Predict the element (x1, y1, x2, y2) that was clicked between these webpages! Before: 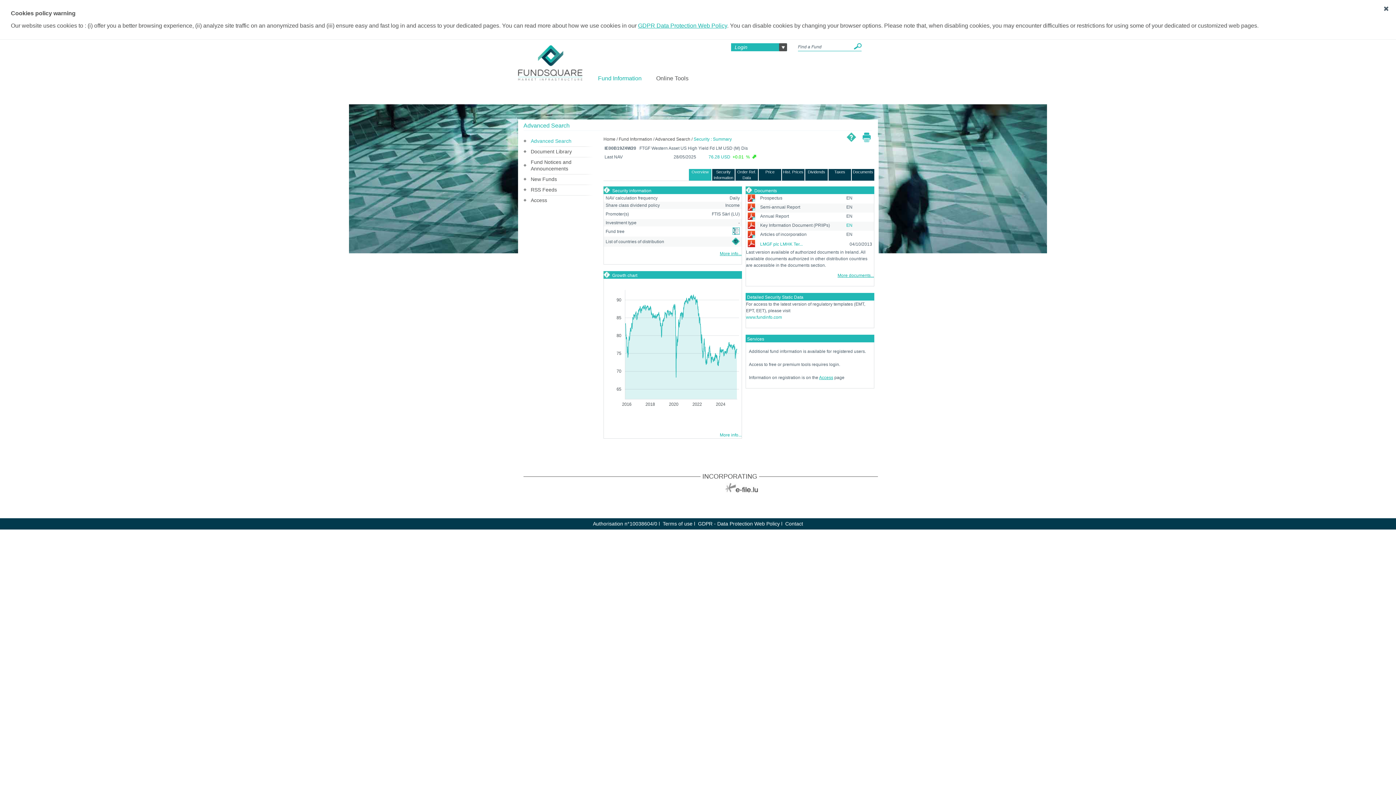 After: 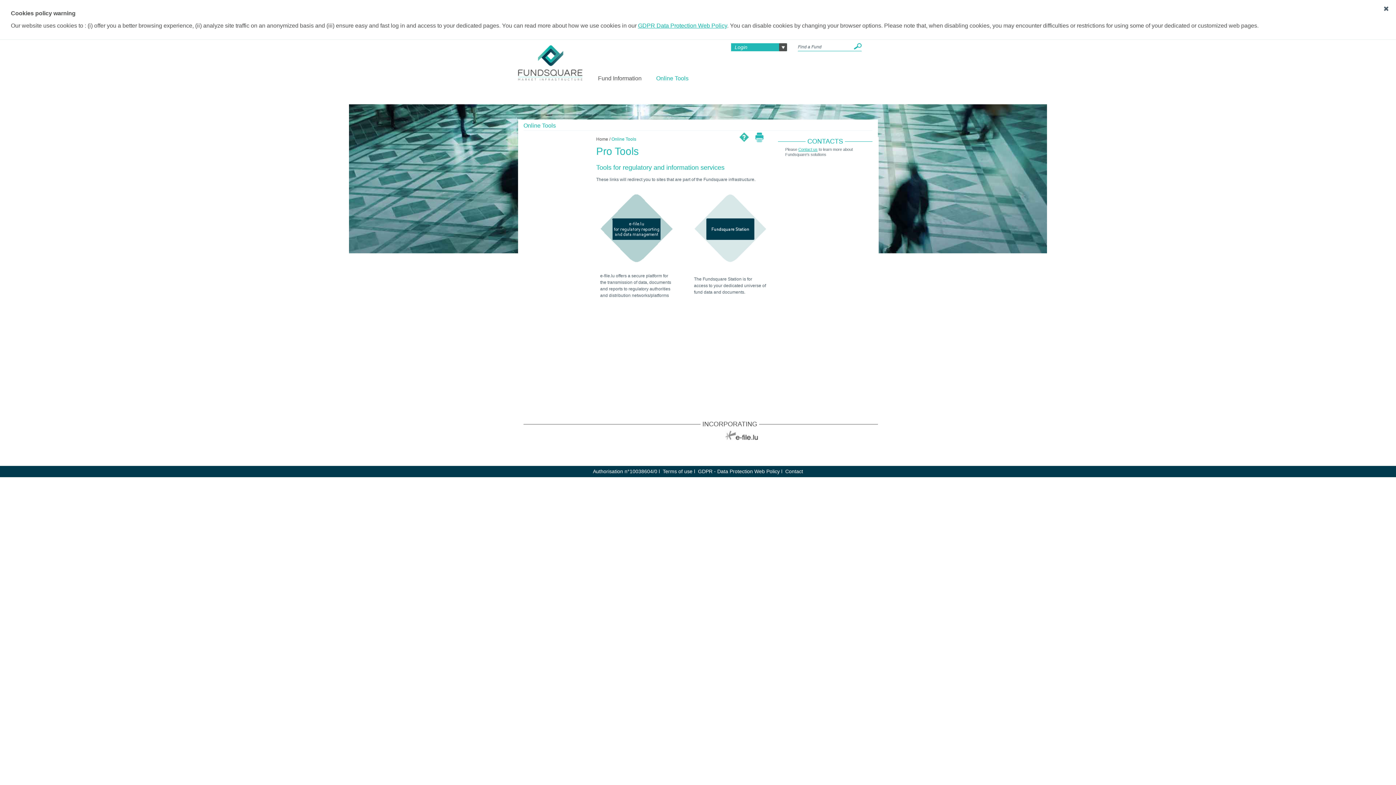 Action: label: Online Tools bbox: (649, 75, 696, 81)